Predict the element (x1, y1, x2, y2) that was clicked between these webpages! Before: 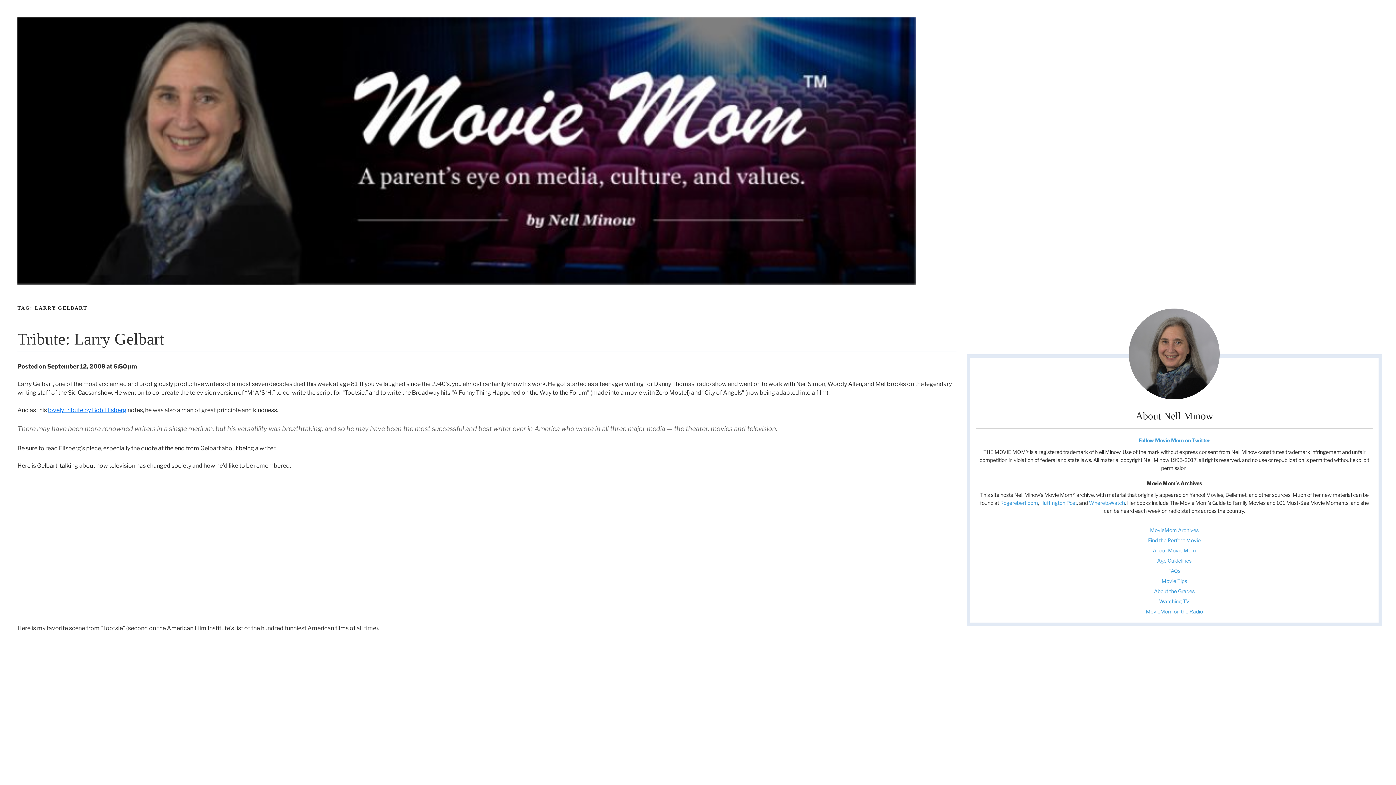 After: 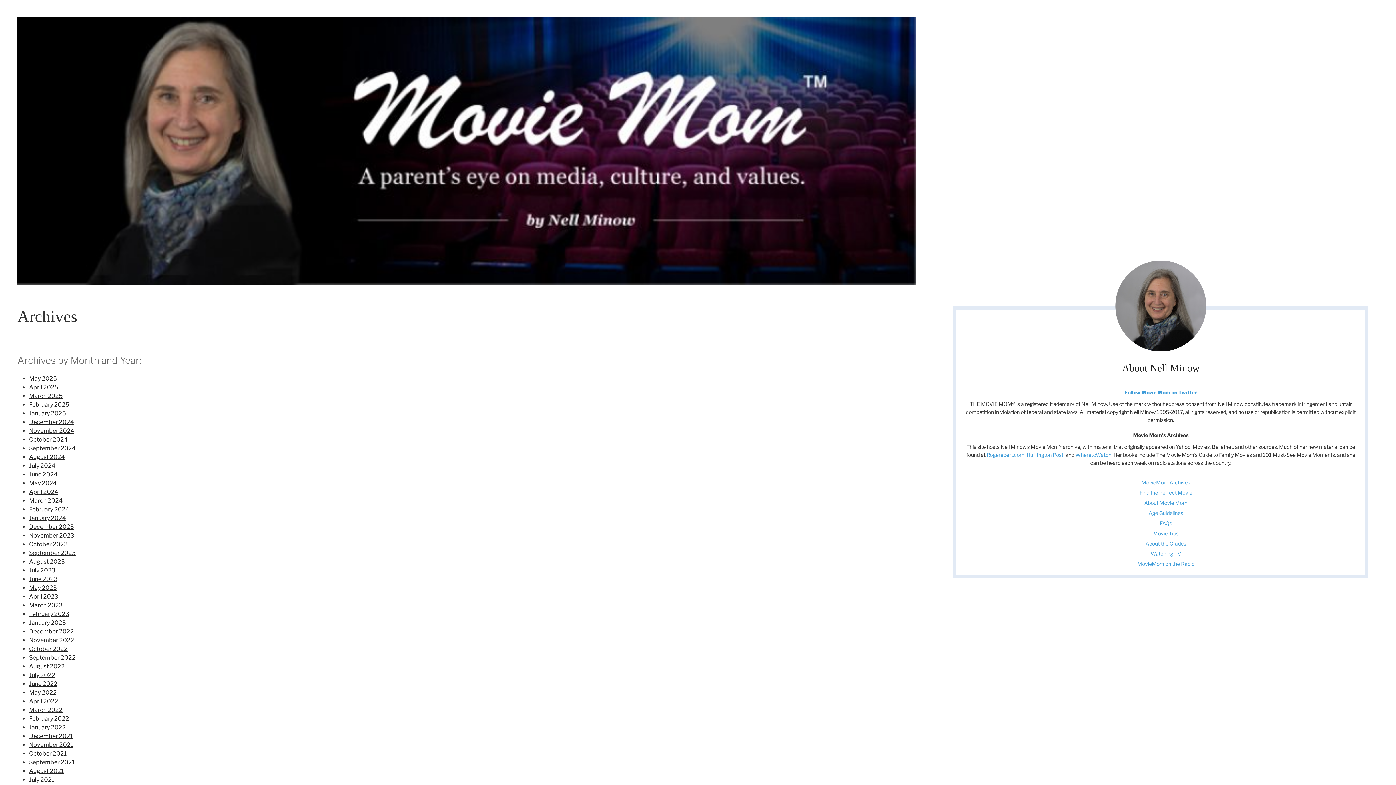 Action: bbox: (1150, 527, 1199, 533) label: MovieMom Archives